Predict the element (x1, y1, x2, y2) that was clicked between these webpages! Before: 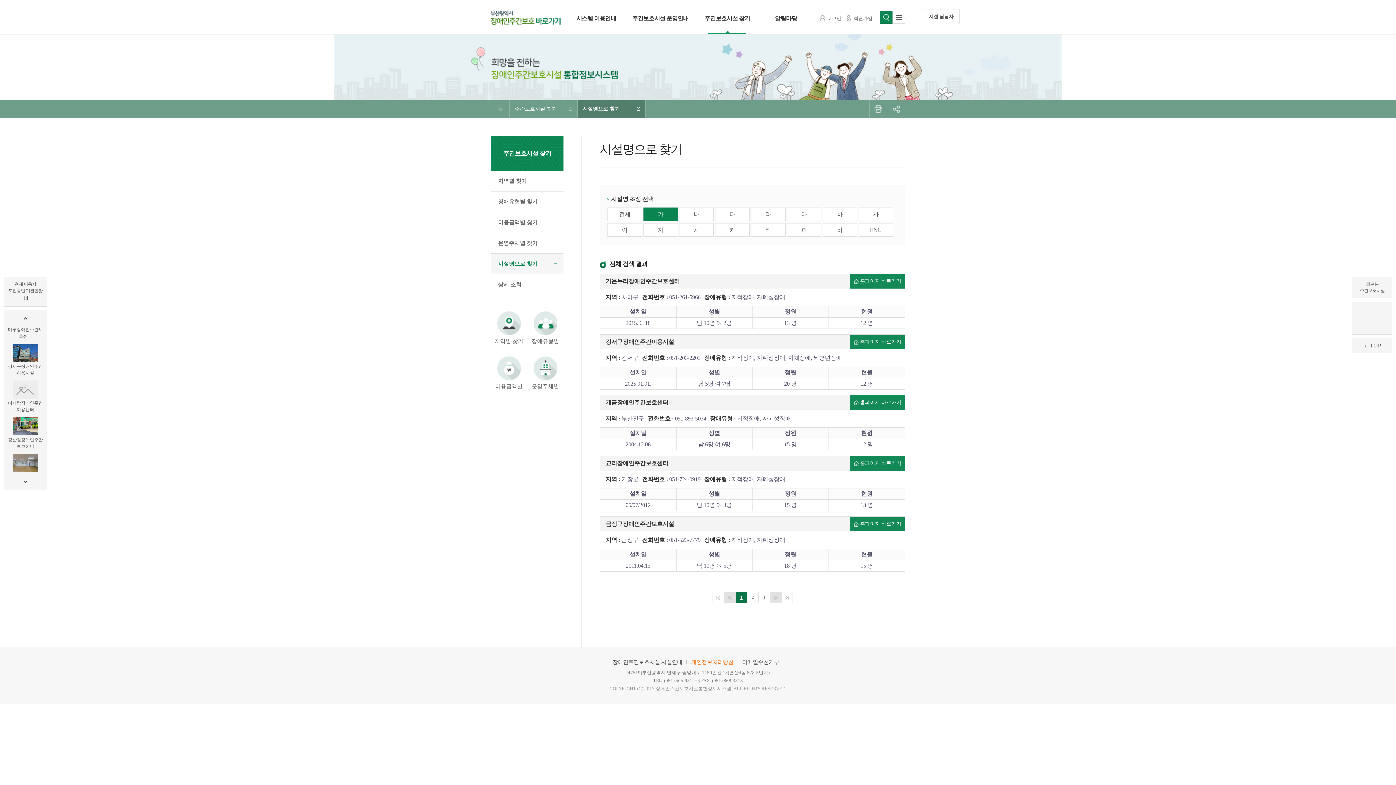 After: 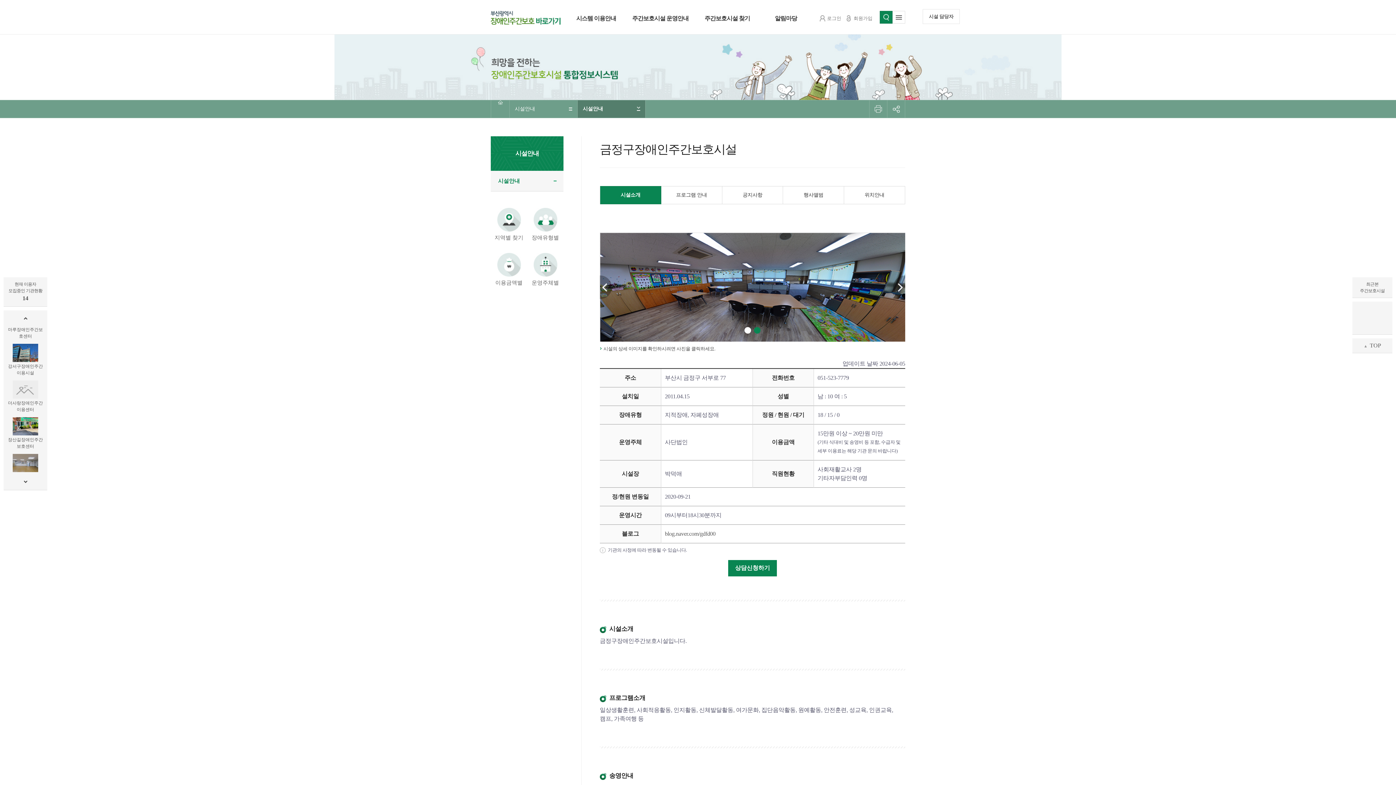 Action: bbox: (605, 520, 674, 527) label: 금정구장애인주간보호시설